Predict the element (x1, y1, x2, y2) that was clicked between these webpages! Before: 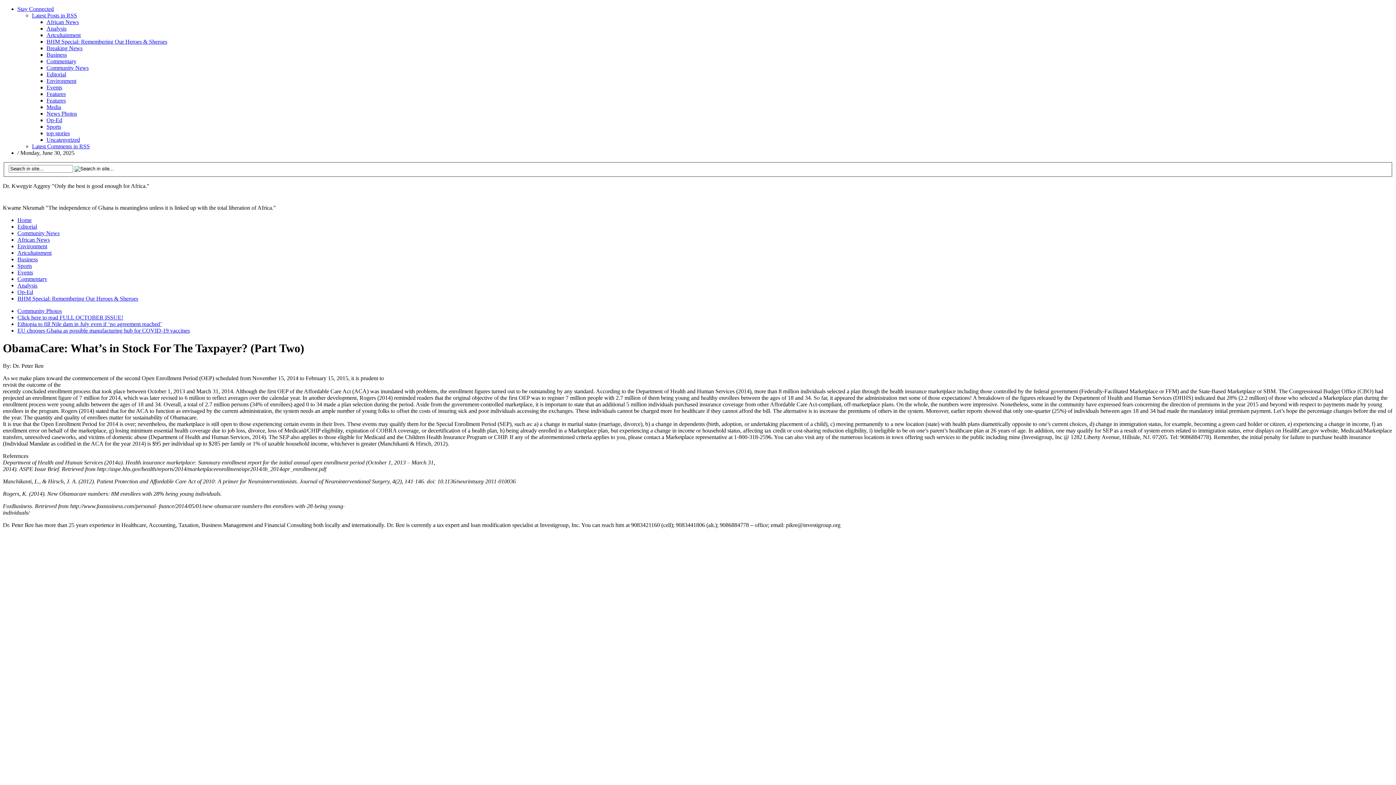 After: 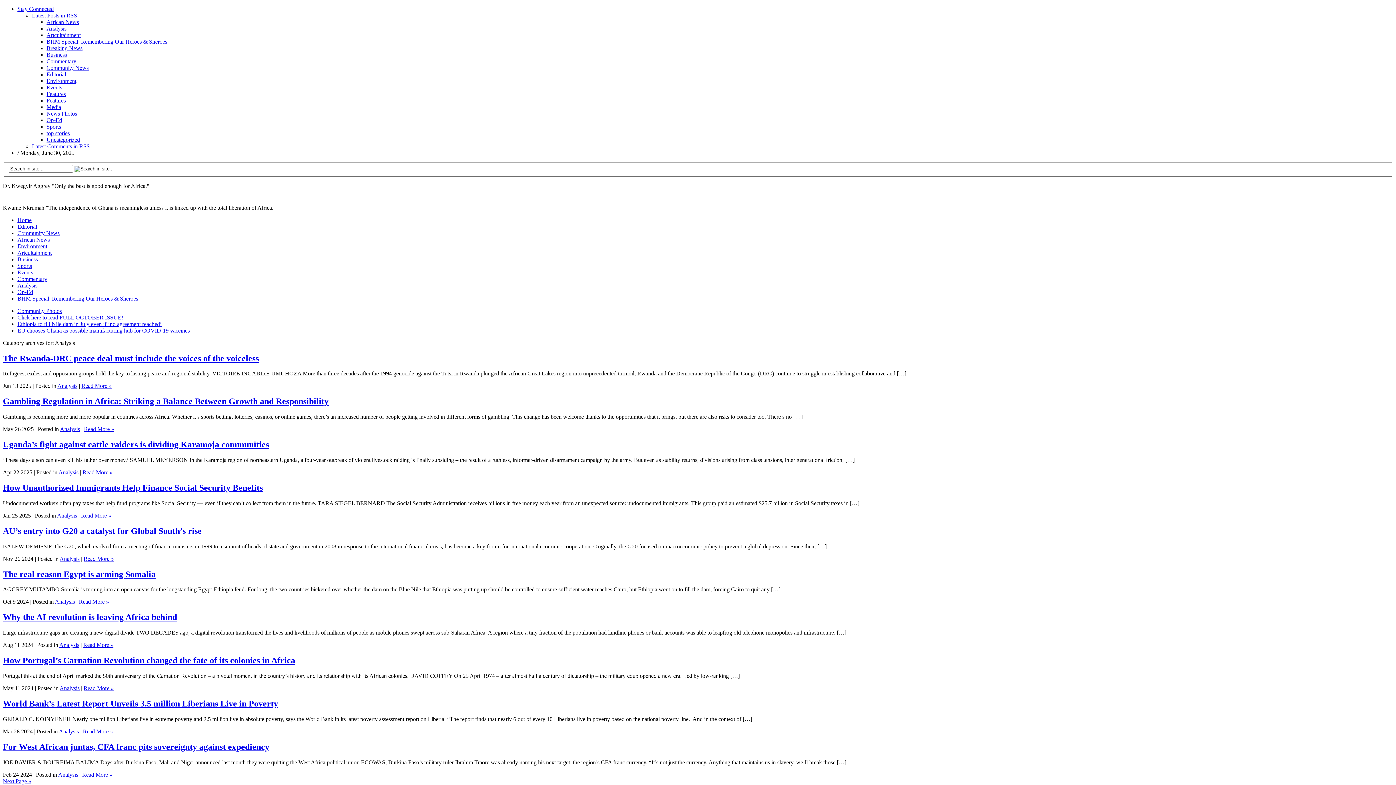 Action: bbox: (17, 282, 37, 288) label: Analysis